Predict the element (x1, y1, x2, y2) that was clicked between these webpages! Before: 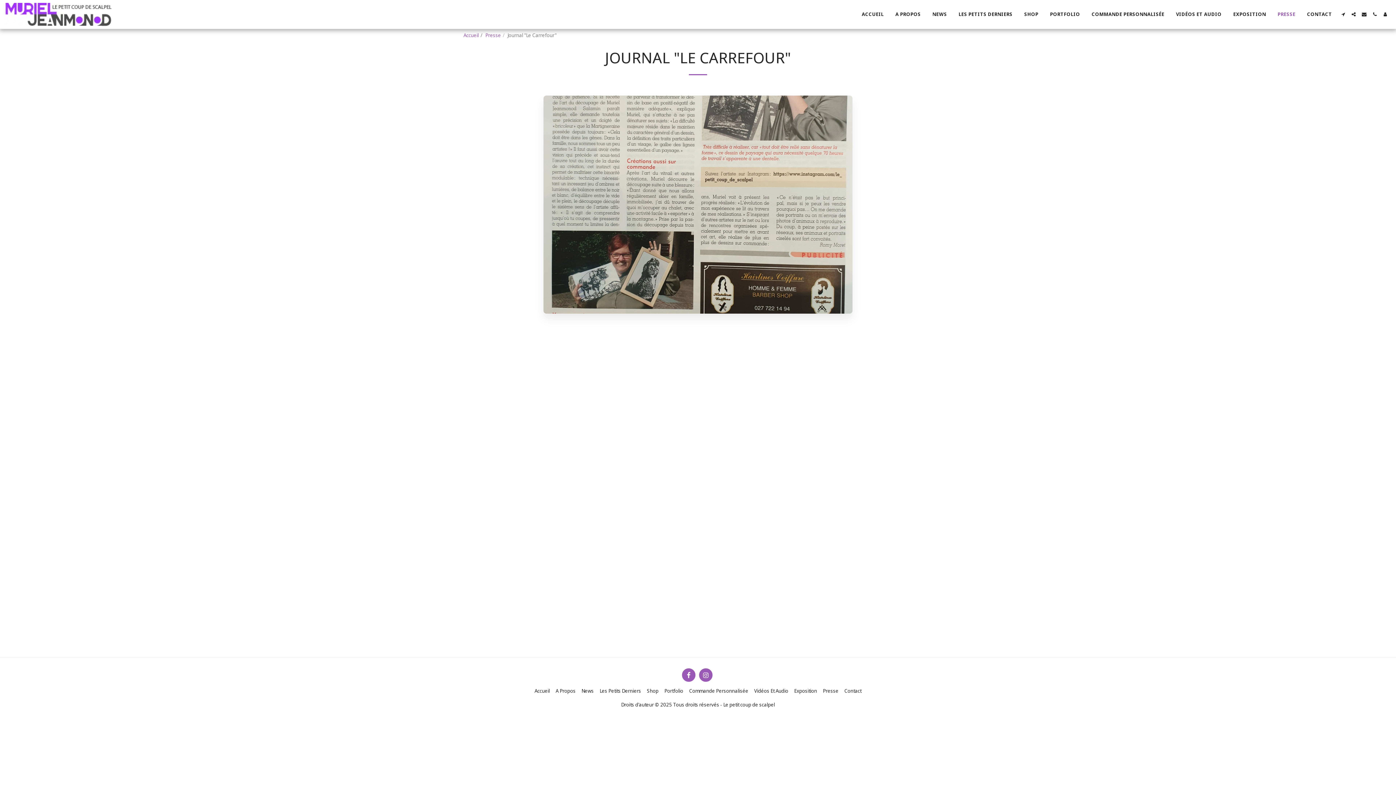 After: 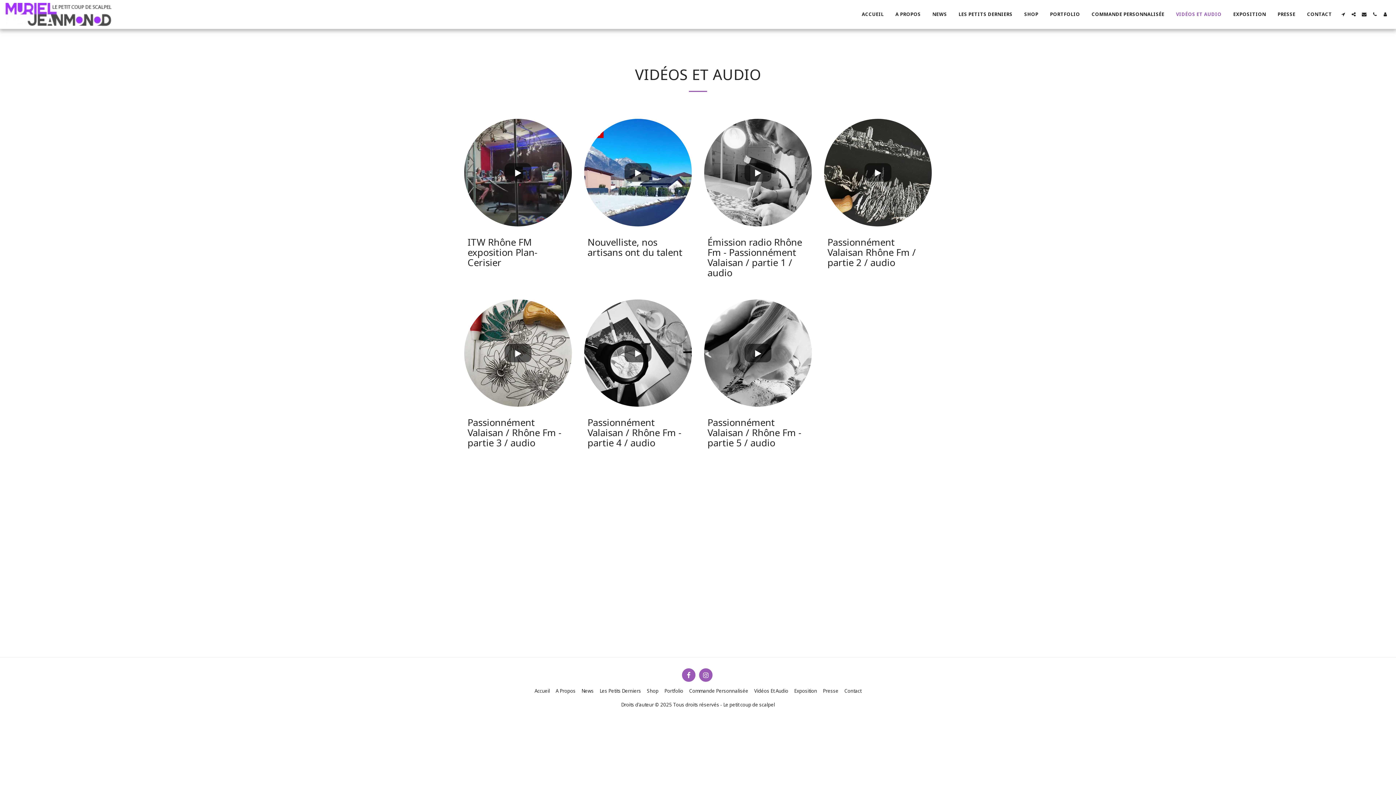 Action: label: Vidéos Et Audio bbox: (754, 687, 788, 694)